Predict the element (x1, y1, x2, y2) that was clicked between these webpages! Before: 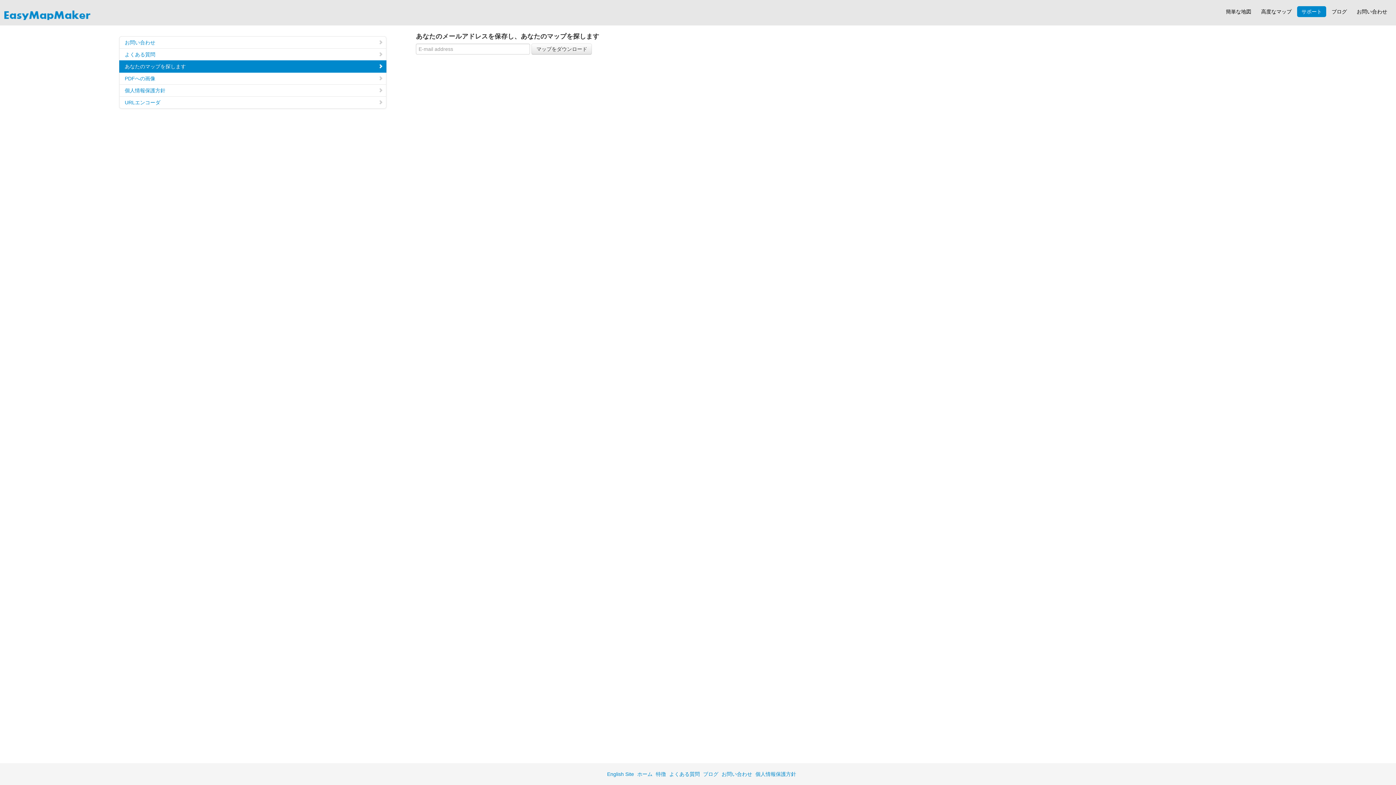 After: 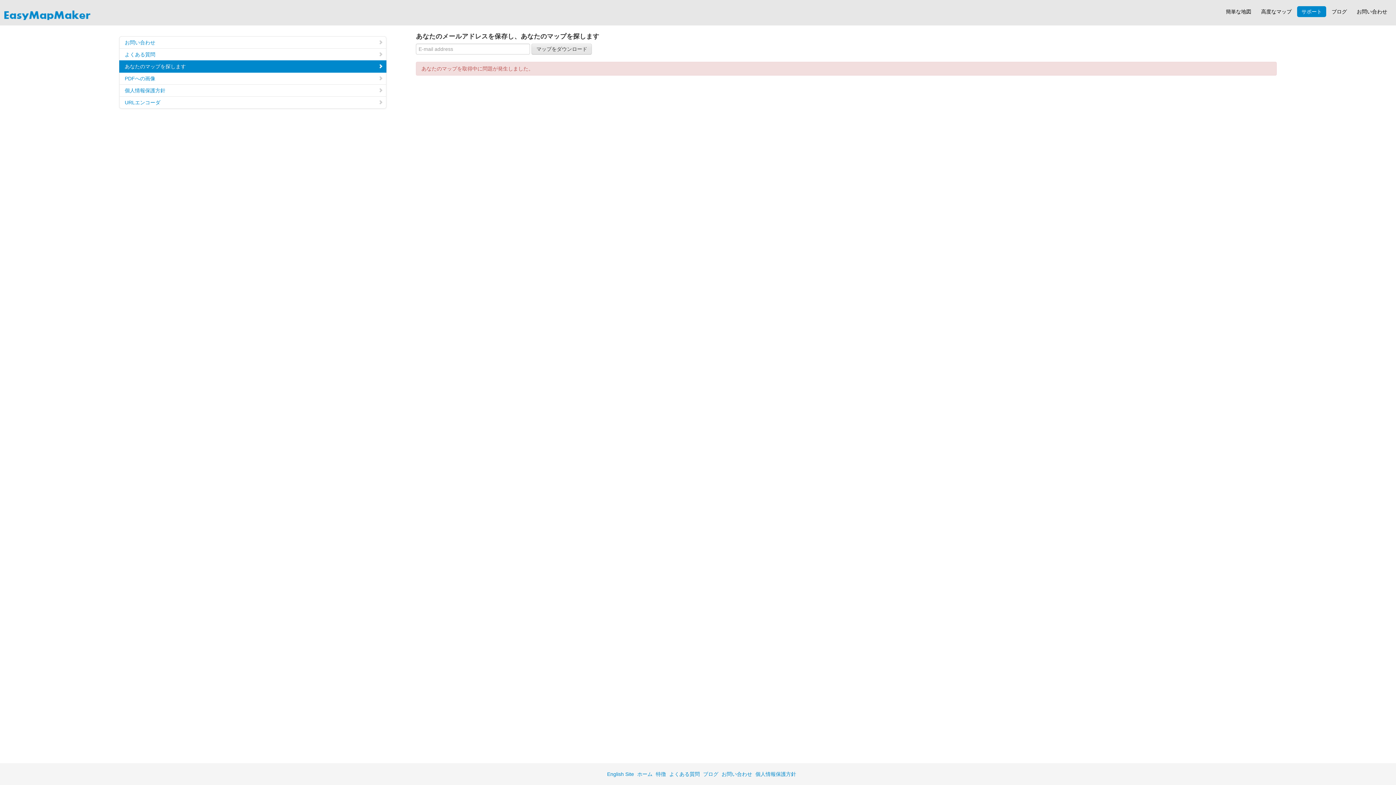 Action: bbox: (531, 43, 592, 54) label: マップをダウンロード